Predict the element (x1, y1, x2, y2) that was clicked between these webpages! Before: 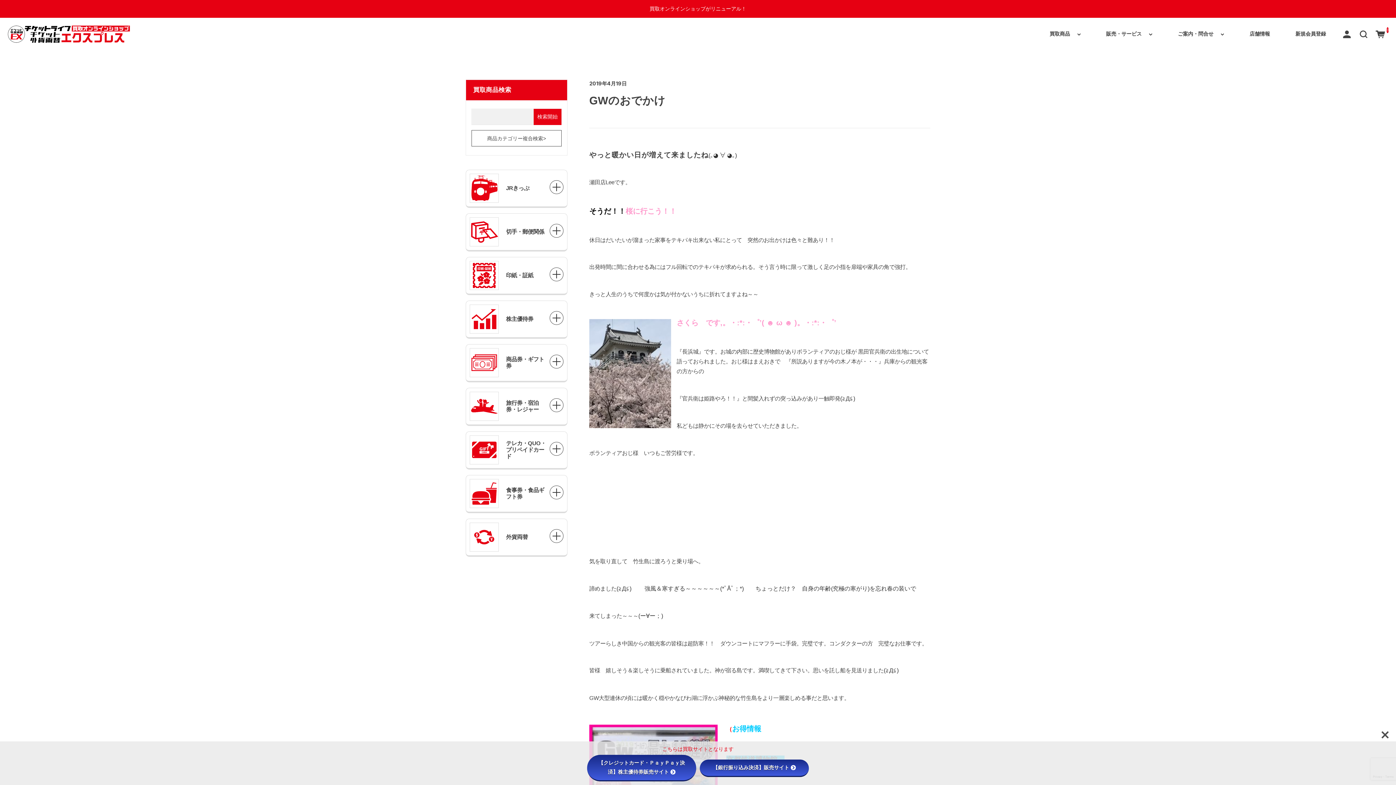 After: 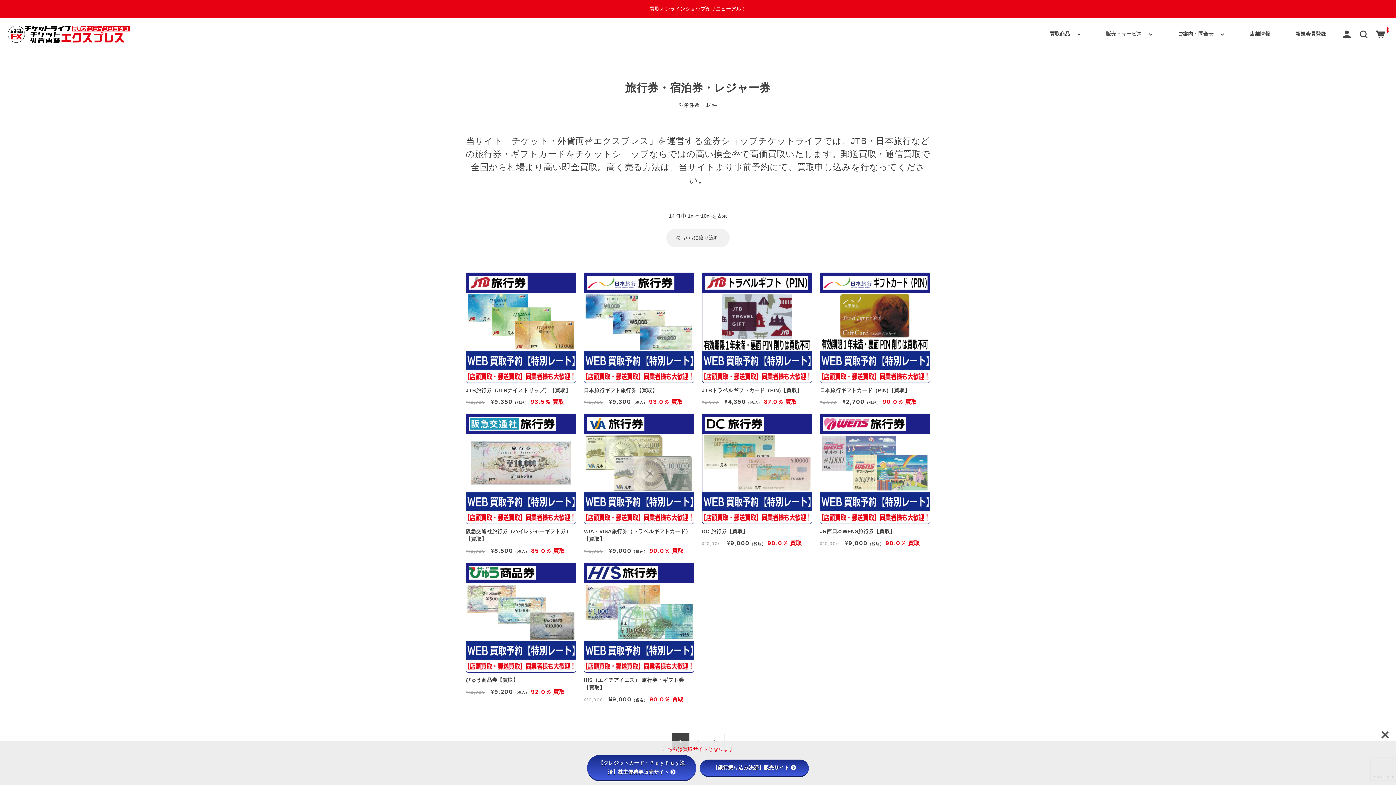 Action: bbox: (502, 396, 552, 416) label: 旅行券・宿泊券・レジャー